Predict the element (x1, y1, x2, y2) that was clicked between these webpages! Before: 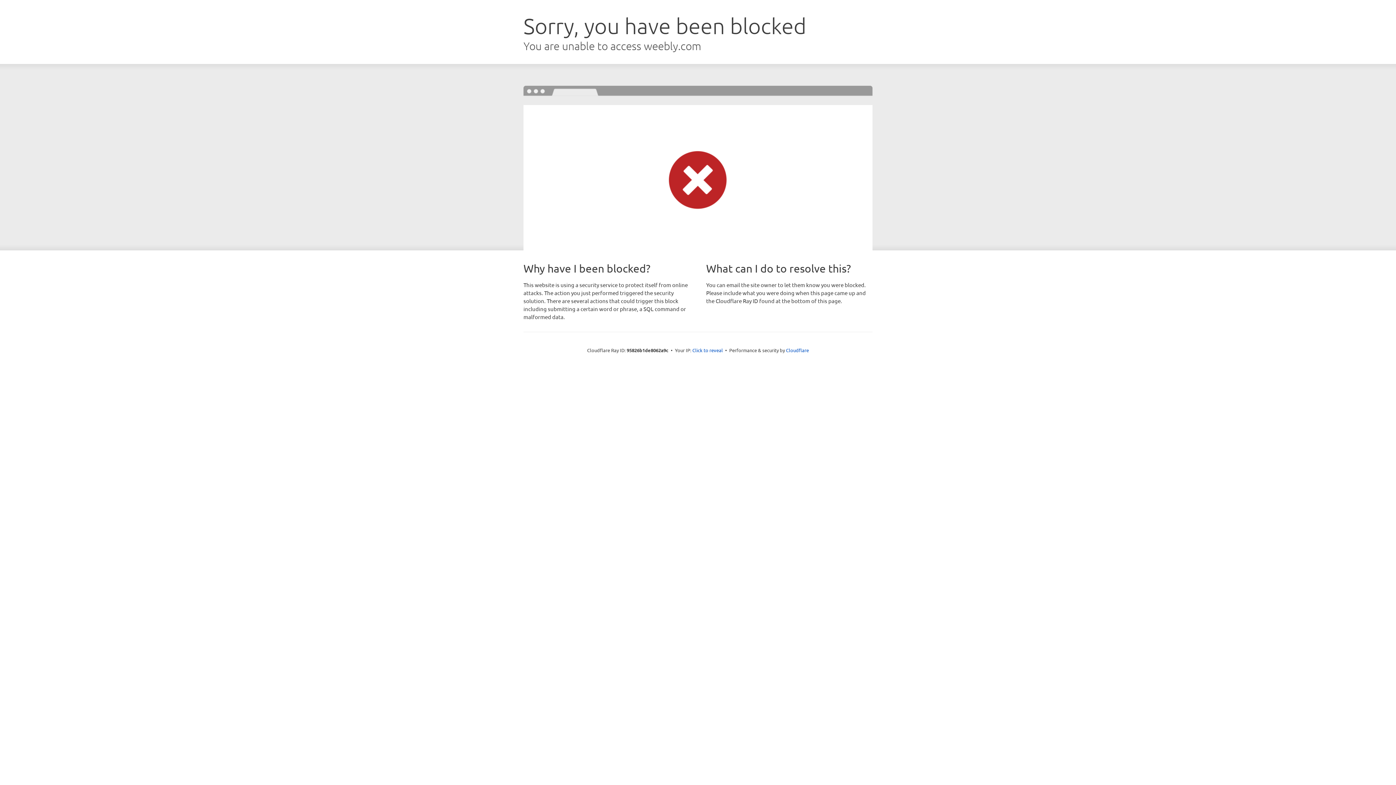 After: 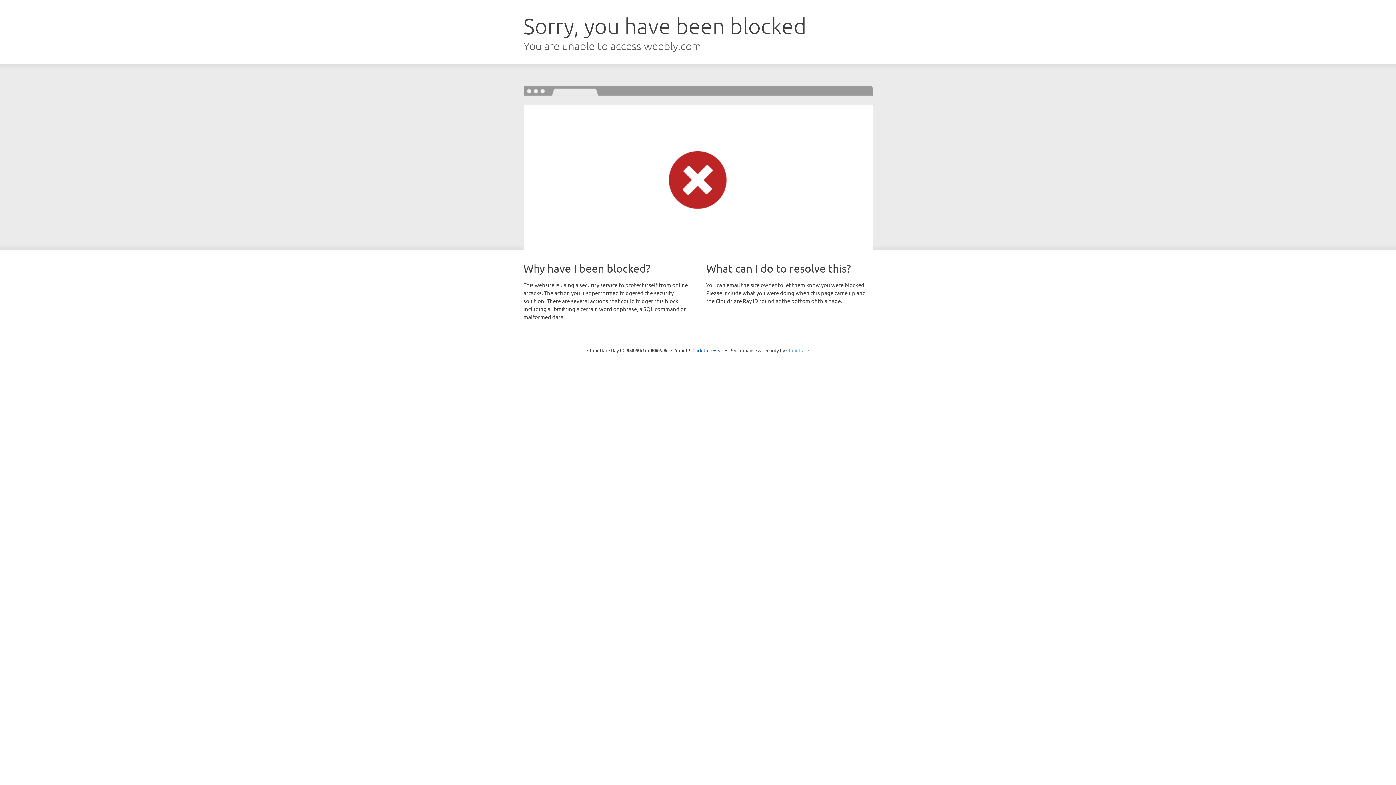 Action: label: Cloudflare bbox: (786, 347, 809, 353)